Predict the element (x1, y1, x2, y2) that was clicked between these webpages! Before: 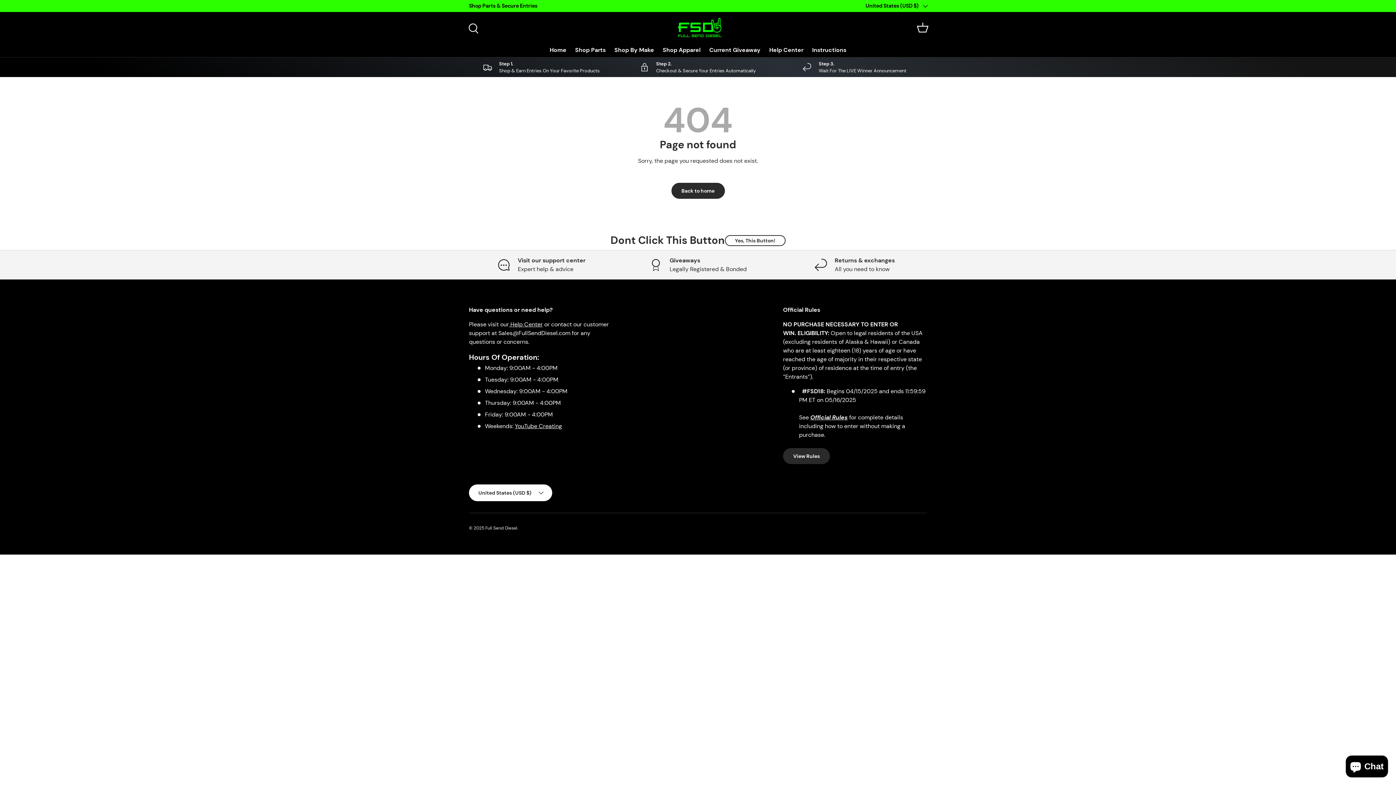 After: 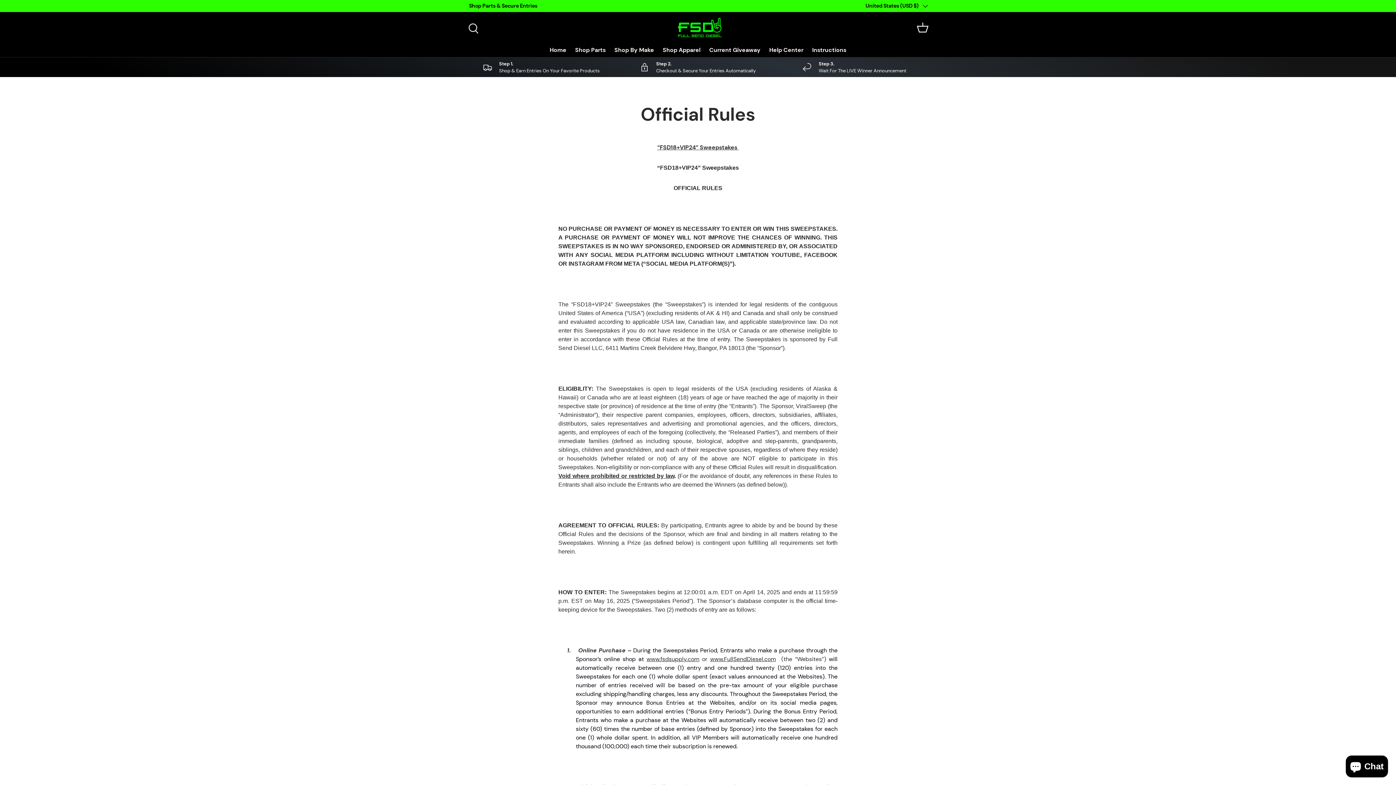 Action: label: Official Rules bbox: (810, 413, 848, 421)